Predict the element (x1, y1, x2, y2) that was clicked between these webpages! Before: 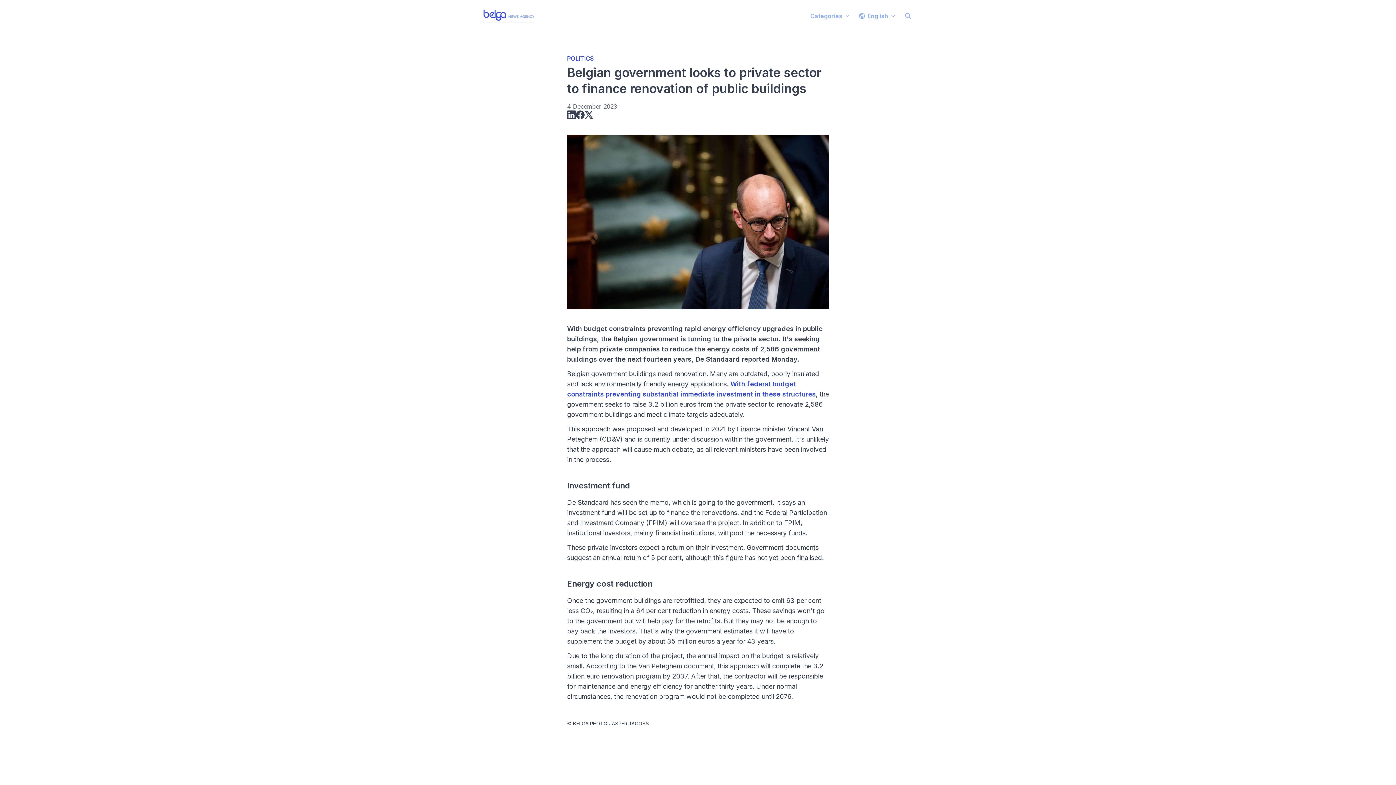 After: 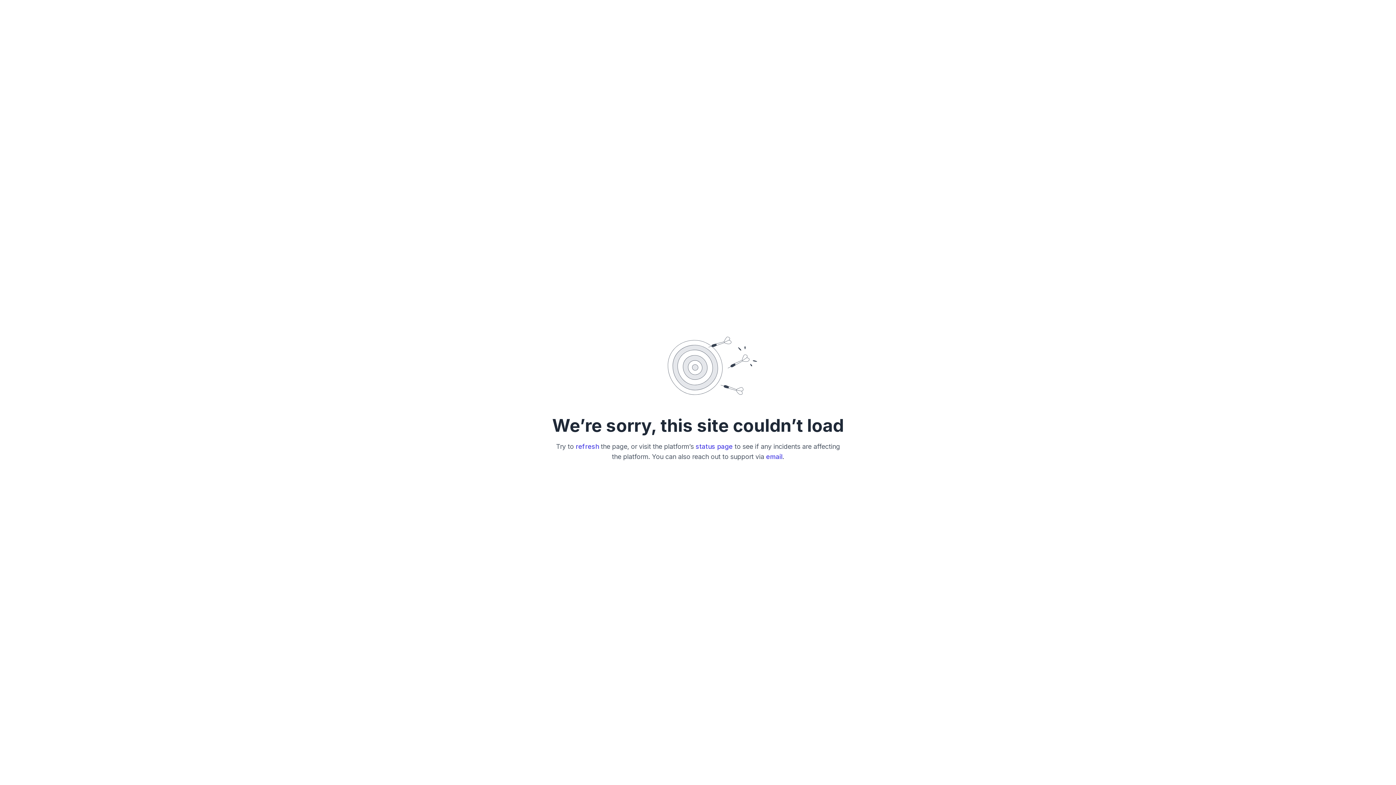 Action: label: POLITICS bbox: (567, 54, 593, 62)